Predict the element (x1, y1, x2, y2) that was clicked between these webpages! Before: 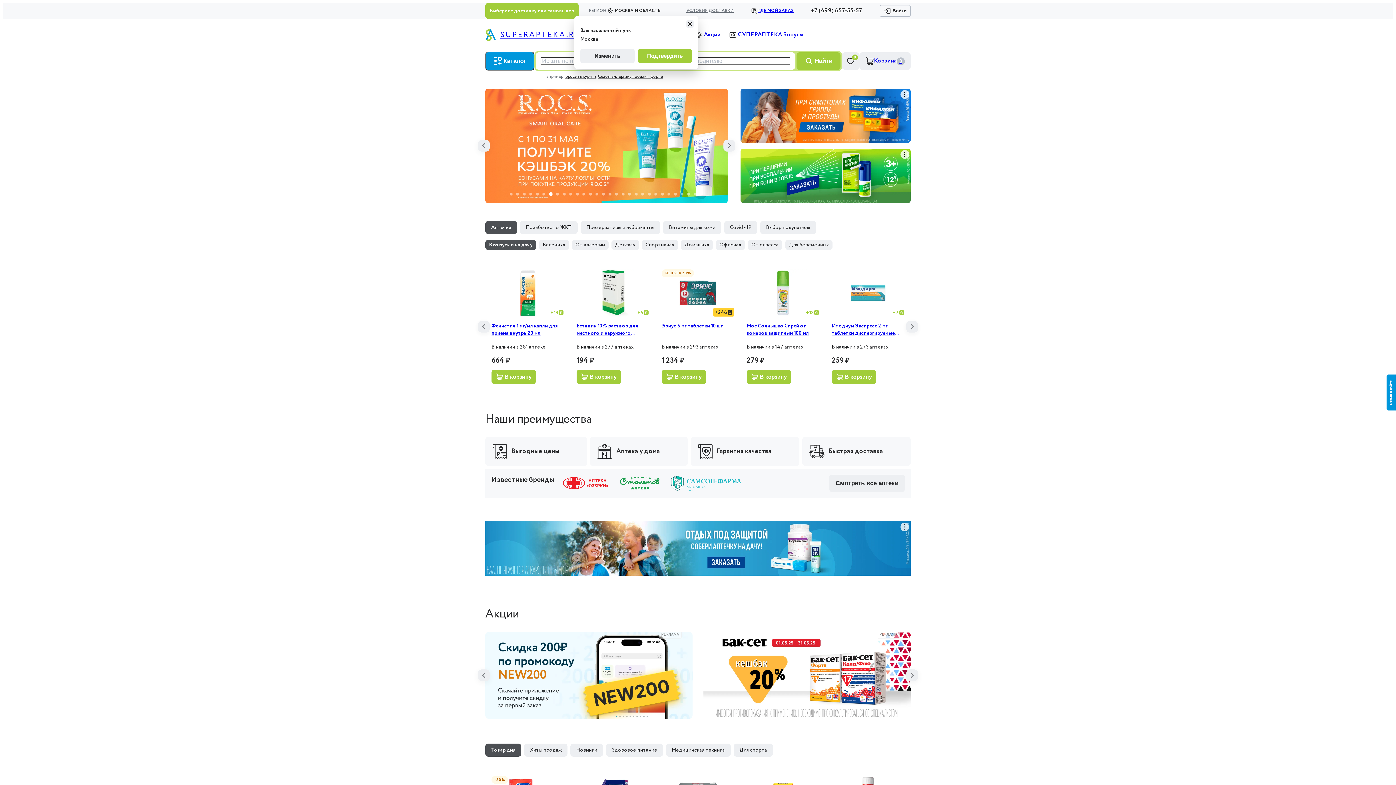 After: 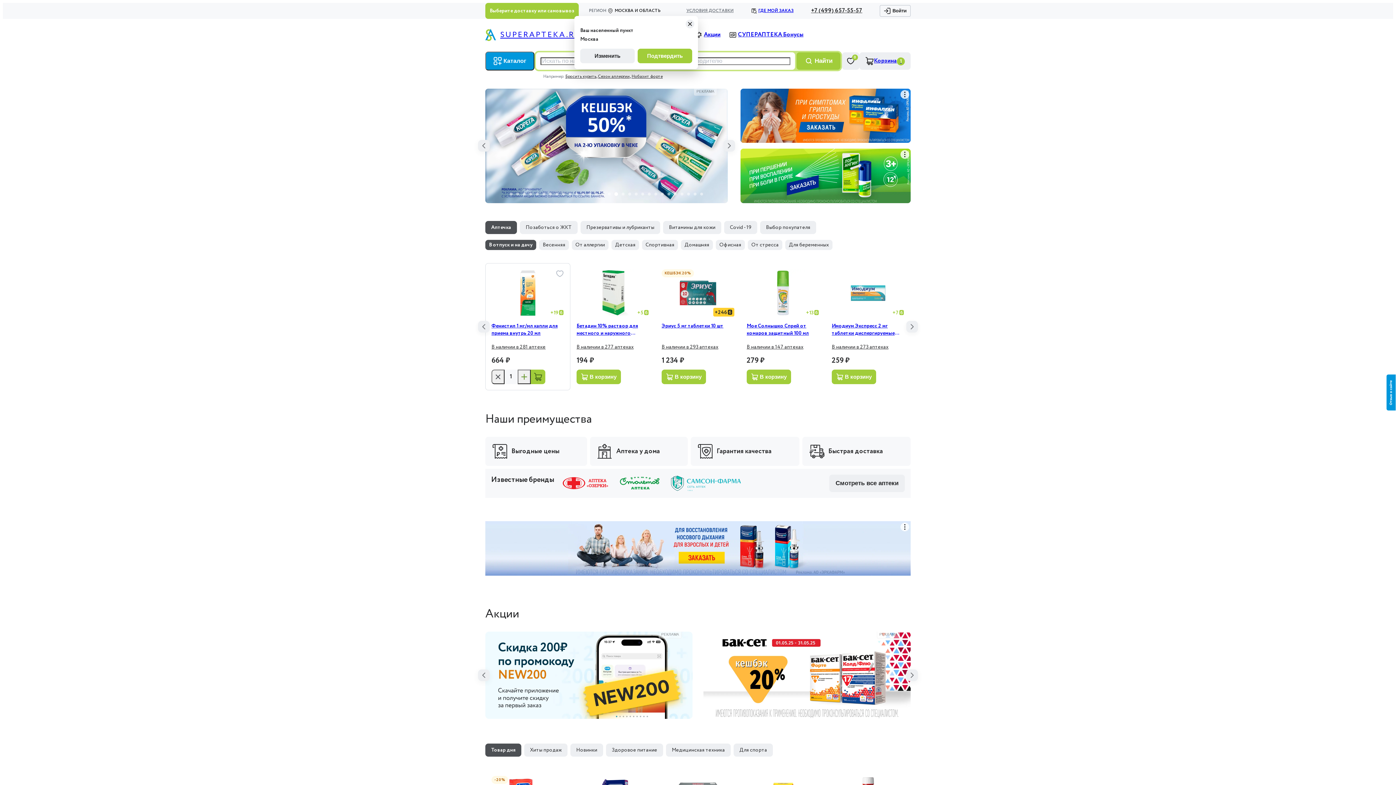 Action: label: В корзину bbox: (491, 369, 536, 384)